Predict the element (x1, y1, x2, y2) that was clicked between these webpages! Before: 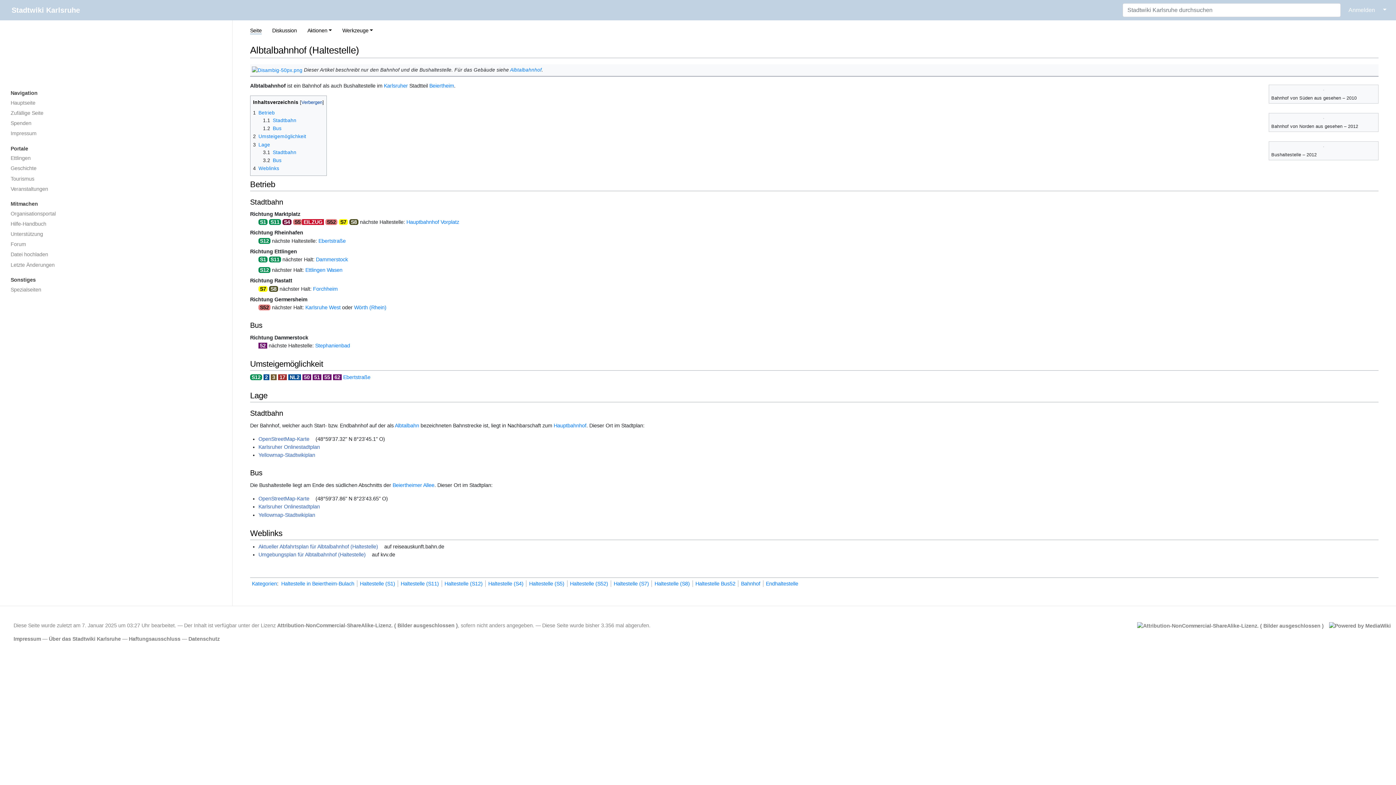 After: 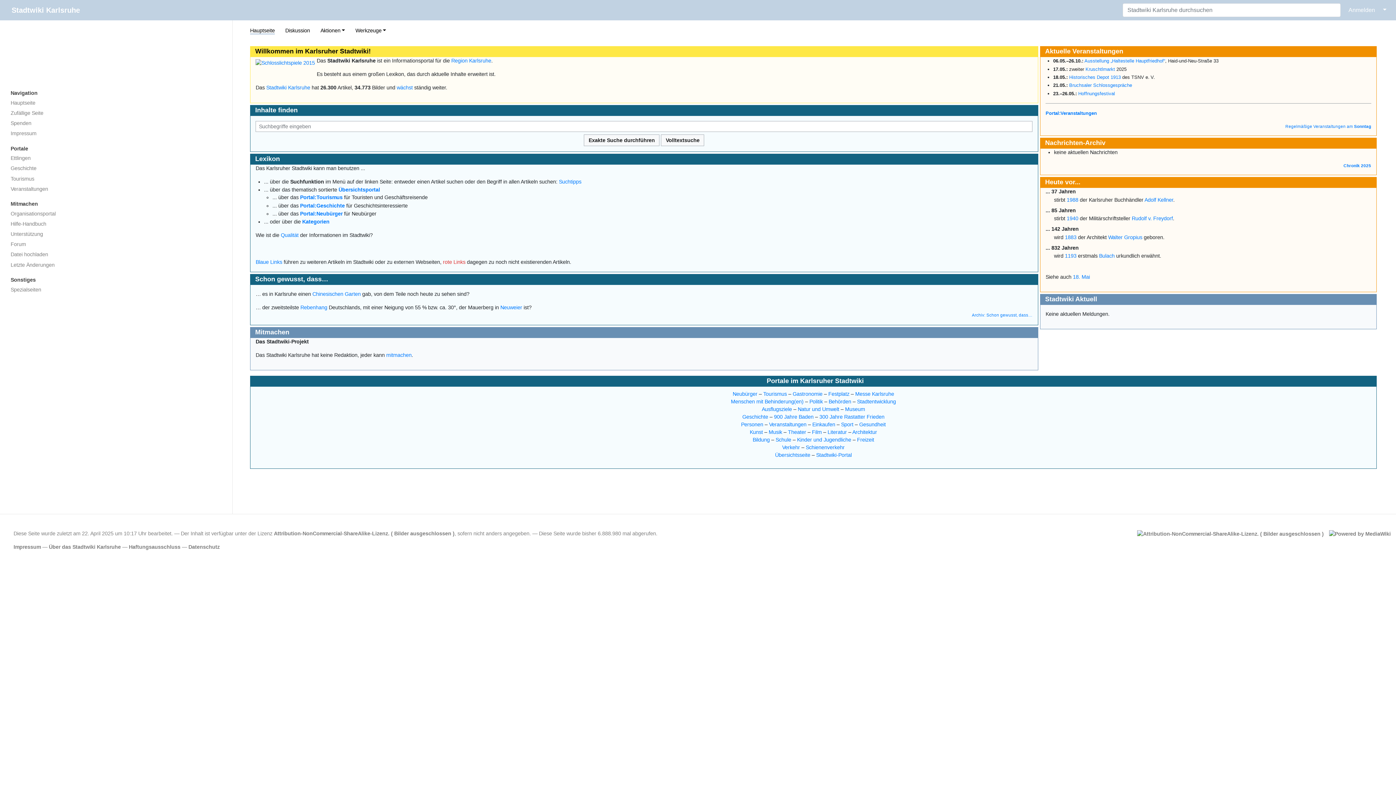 Action: bbox: (5, 98, 226, 107) label: Hauptseite